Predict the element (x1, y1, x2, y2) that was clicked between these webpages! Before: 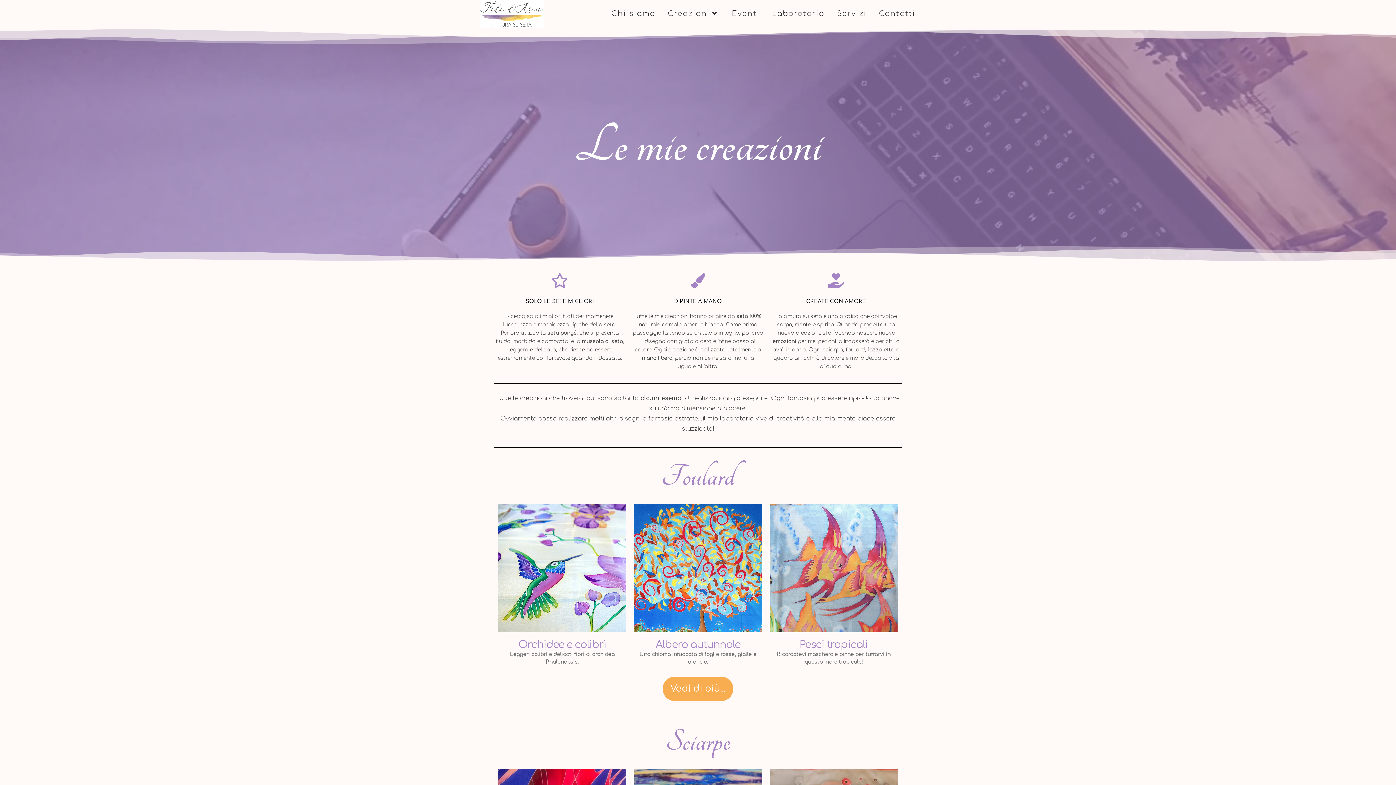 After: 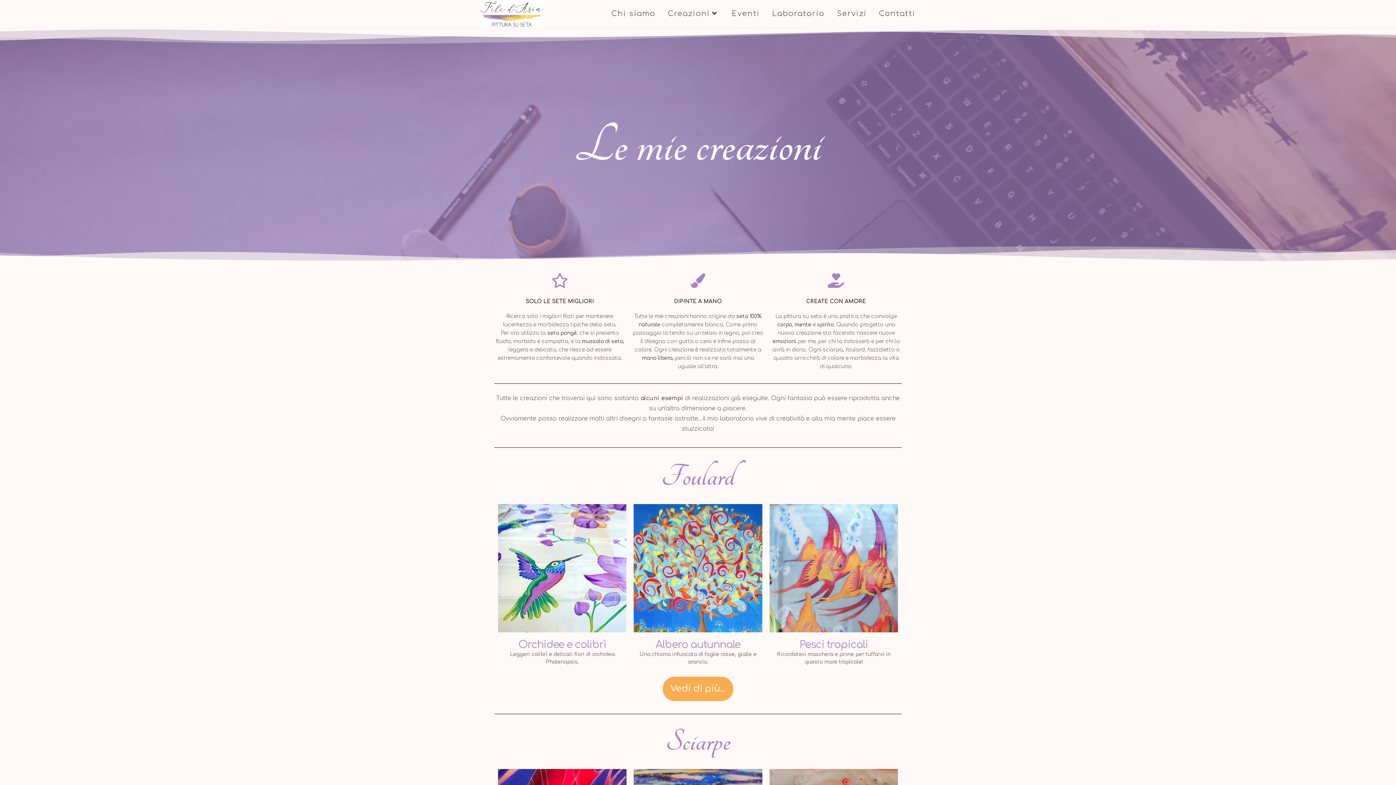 Action: label: Creazioni bbox: (661, 0, 725, 27)